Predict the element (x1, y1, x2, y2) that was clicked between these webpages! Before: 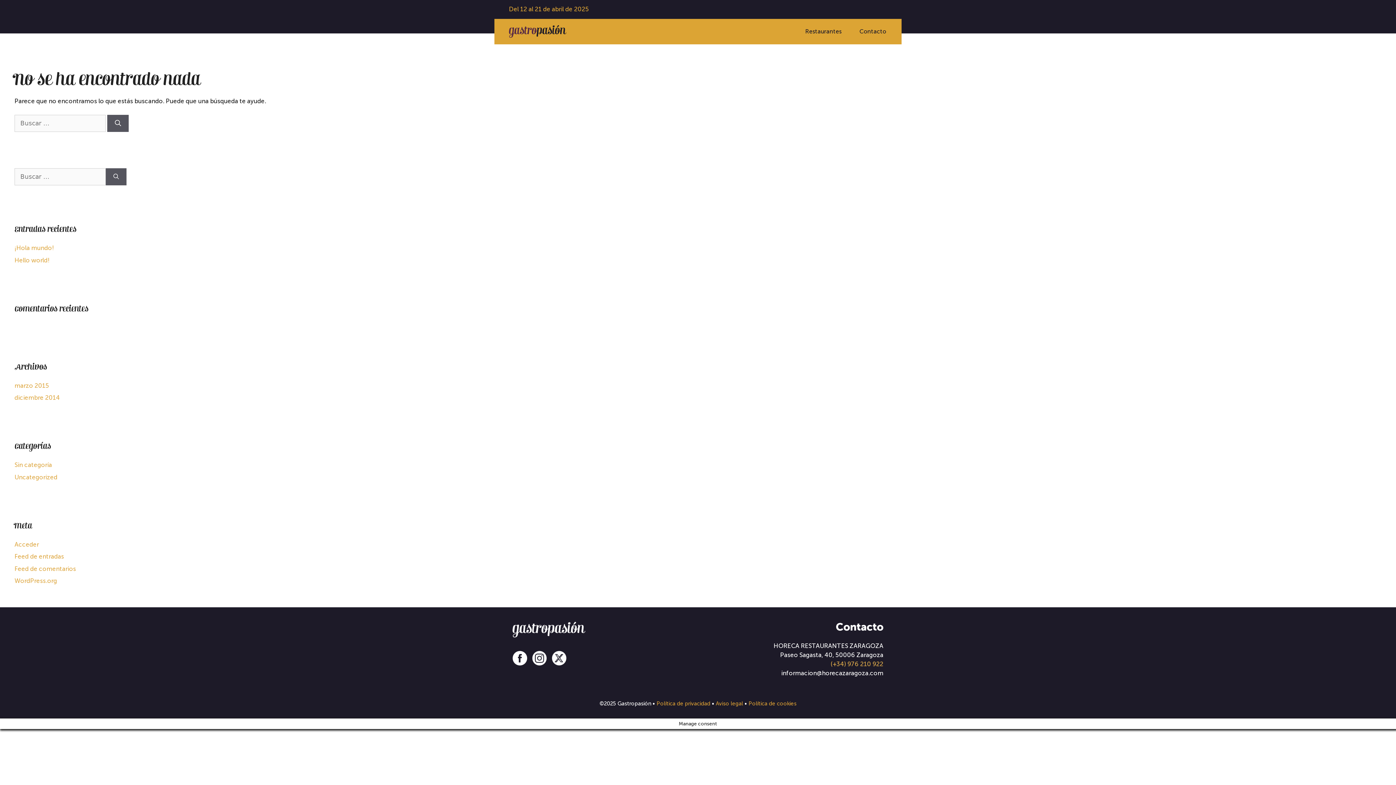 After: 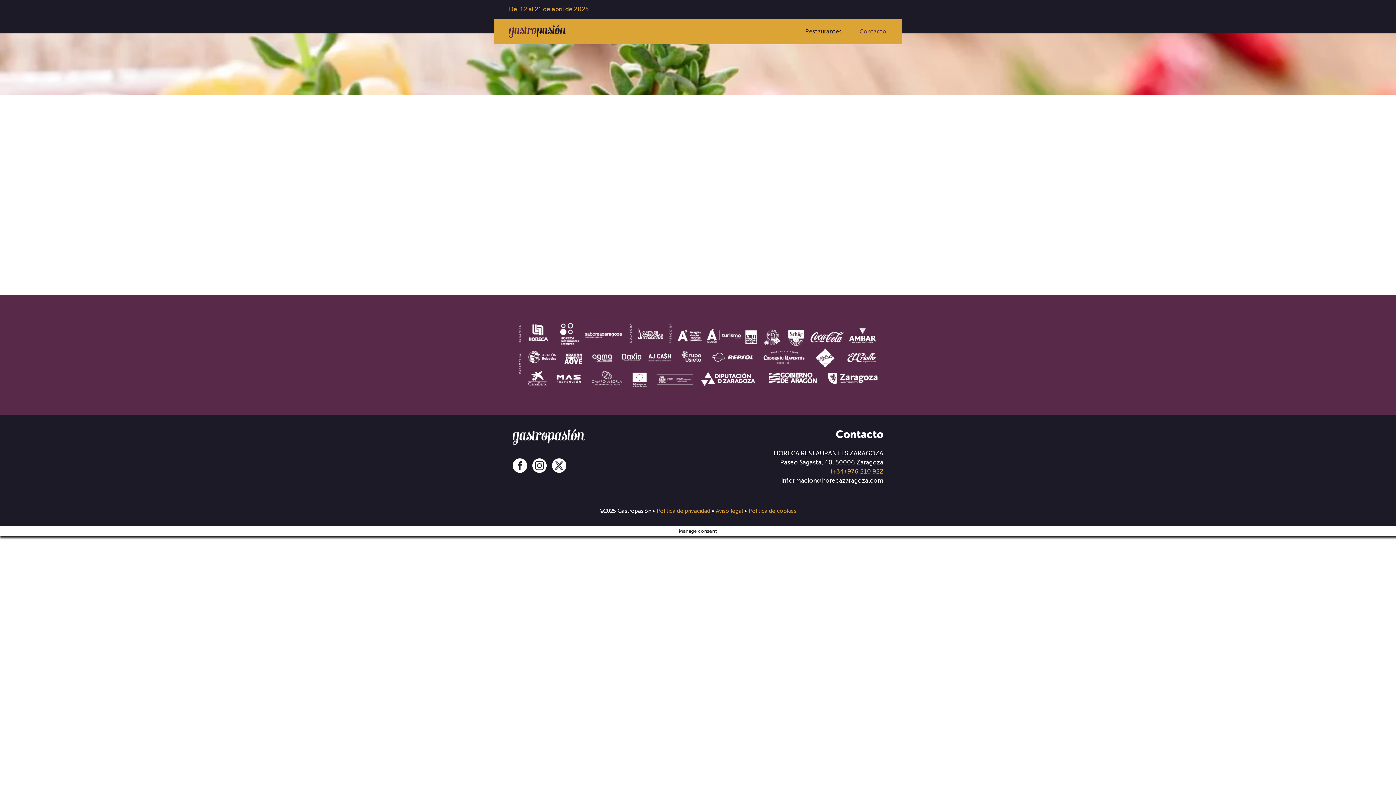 Action: label: Contacto bbox: (855, 22, 890, 40)